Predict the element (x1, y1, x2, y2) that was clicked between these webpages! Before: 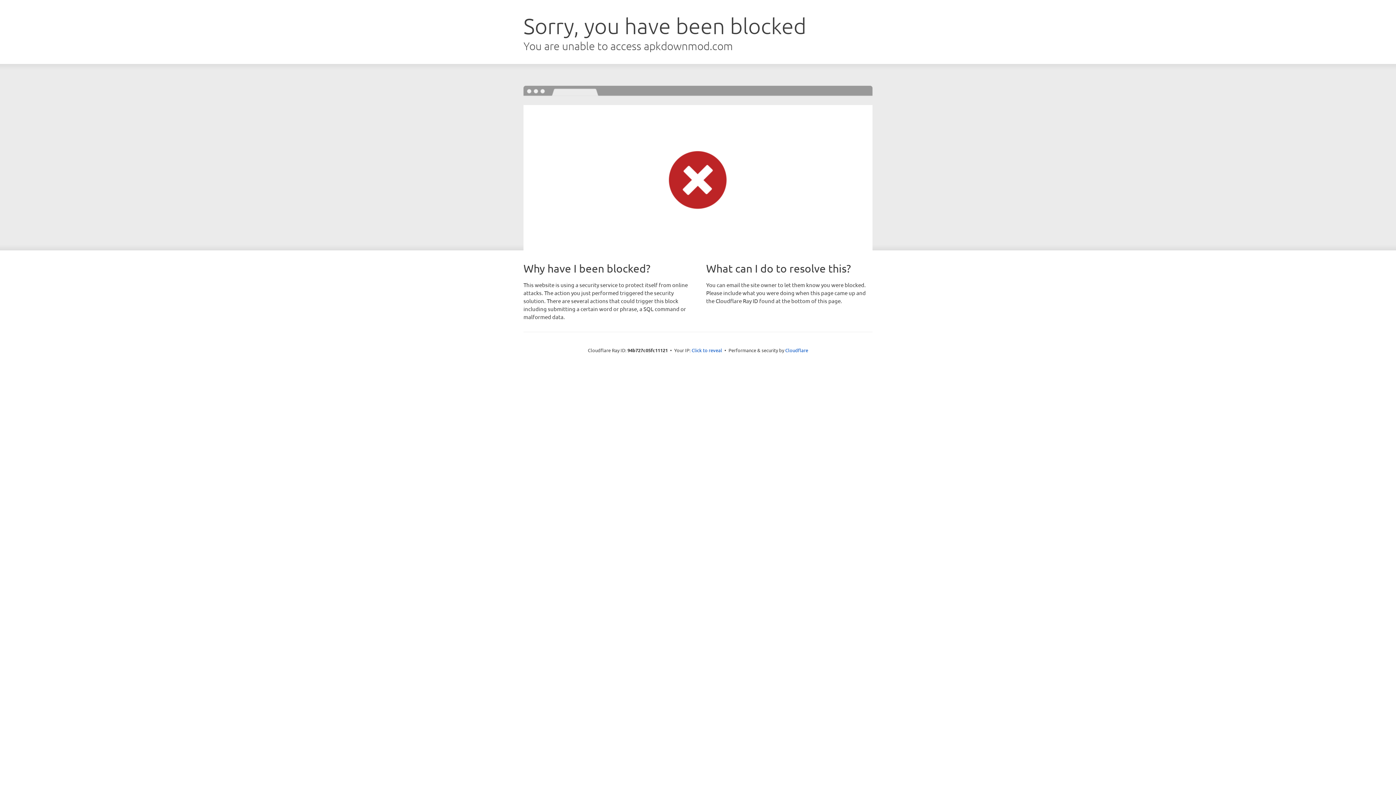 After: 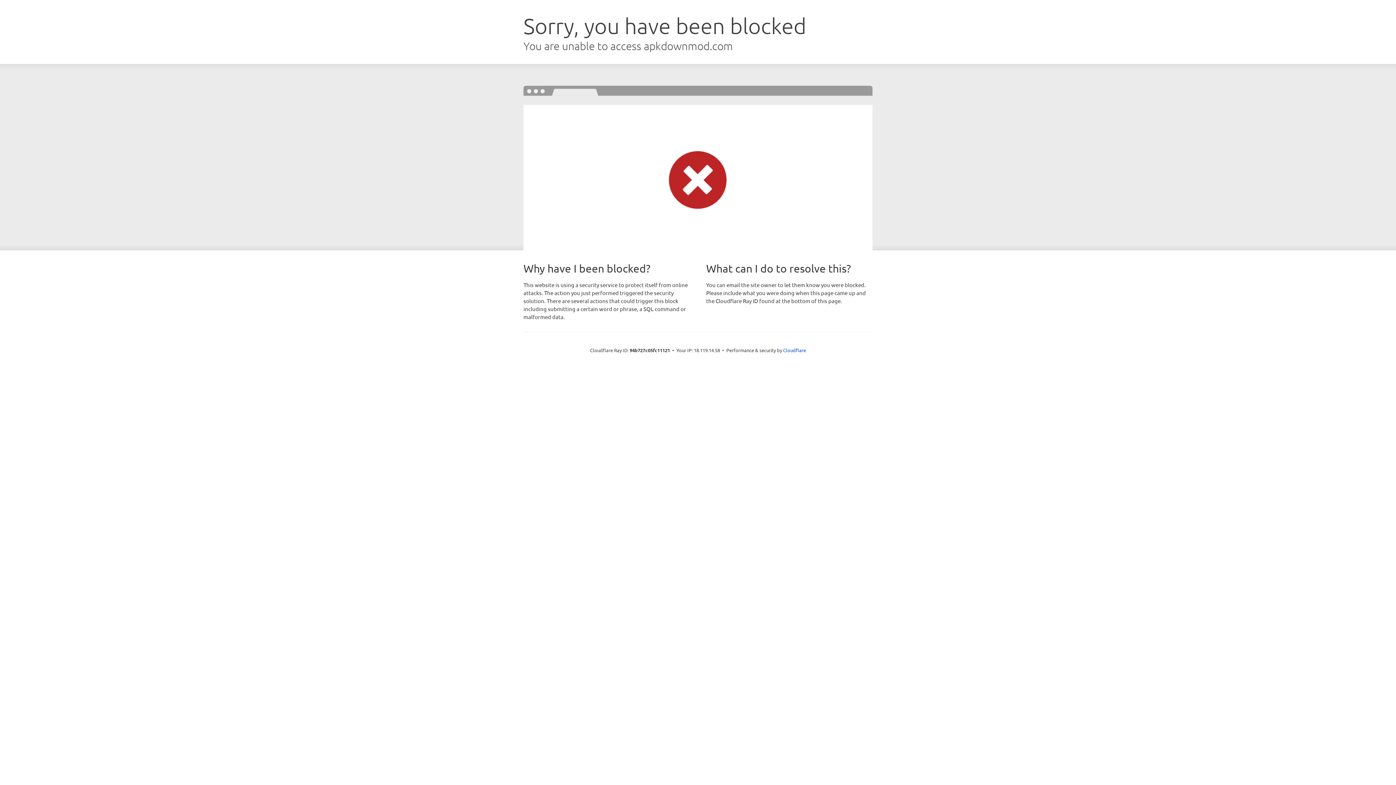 Action: bbox: (691, 346, 722, 353) label: Click to reveal